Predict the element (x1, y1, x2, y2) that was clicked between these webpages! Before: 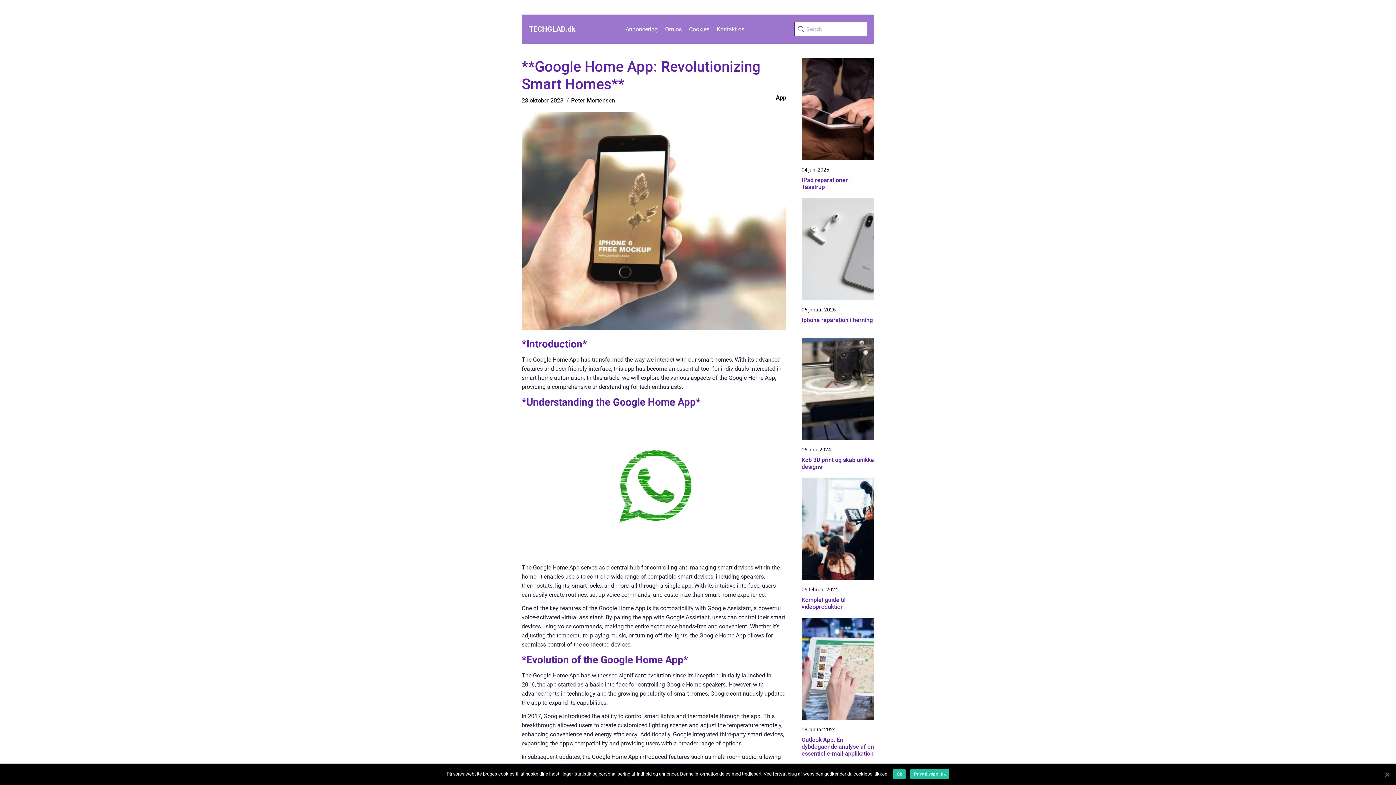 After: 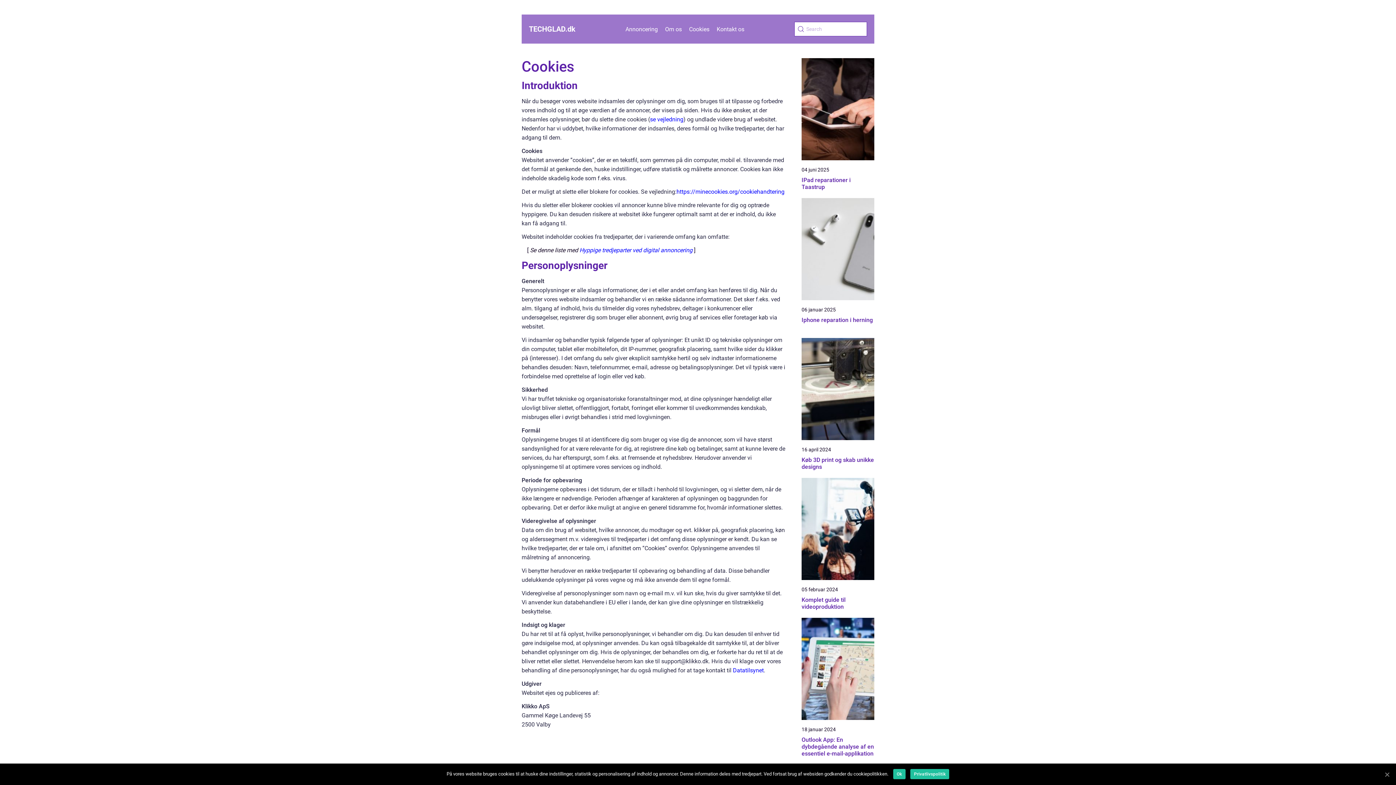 Action: label: Cookies bbox: (689, 25, 709, 32)